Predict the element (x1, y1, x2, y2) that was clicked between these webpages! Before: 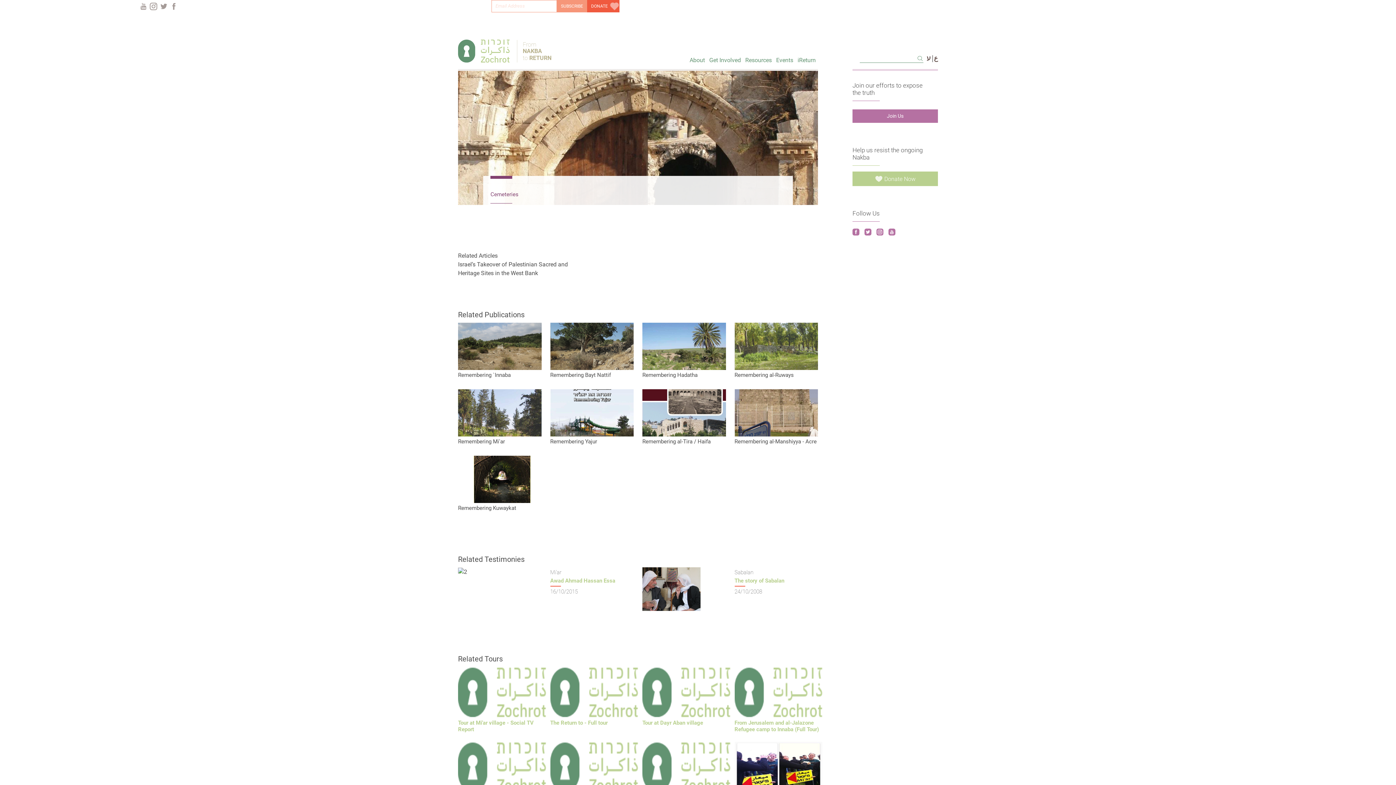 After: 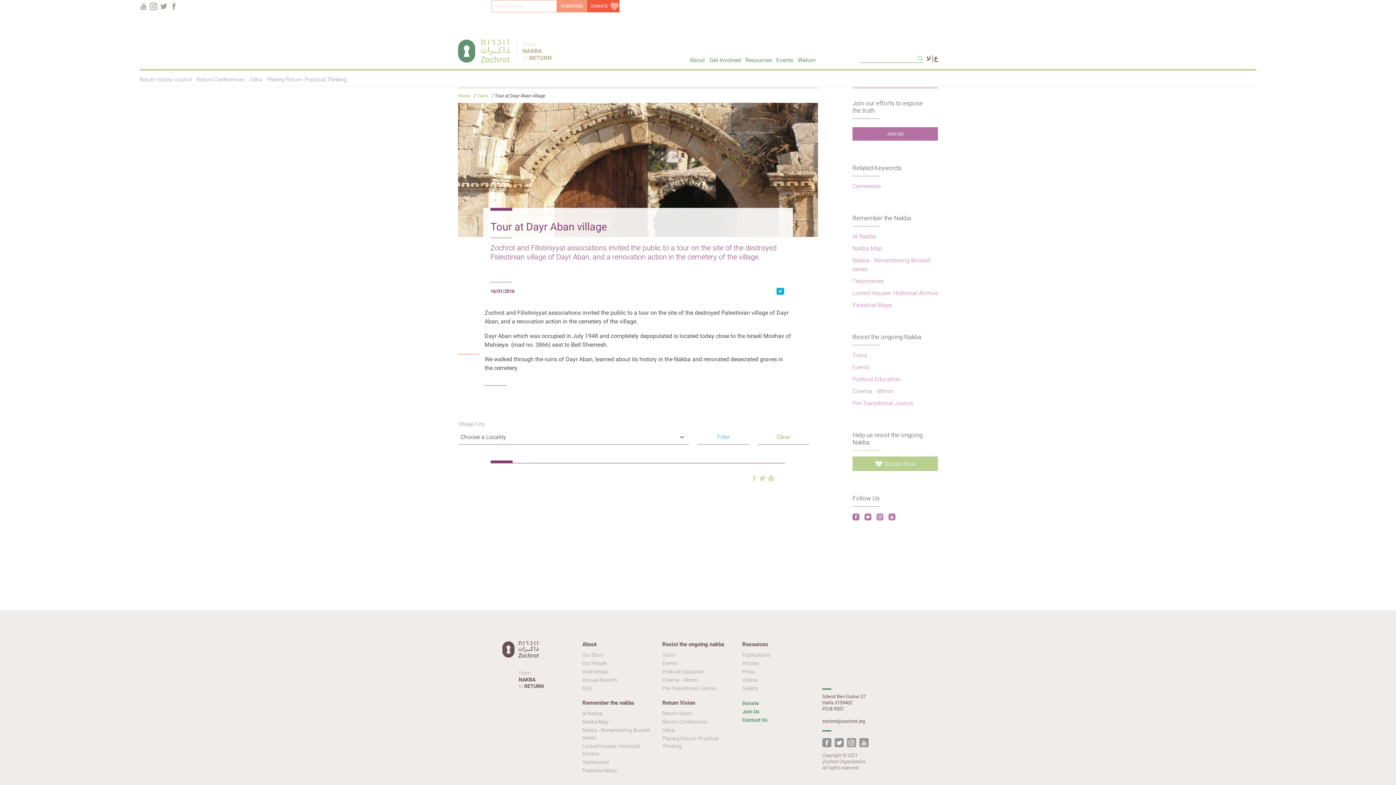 Action: bbox: (642, 719, 730, 726) label: Tour at Dayr Aban village